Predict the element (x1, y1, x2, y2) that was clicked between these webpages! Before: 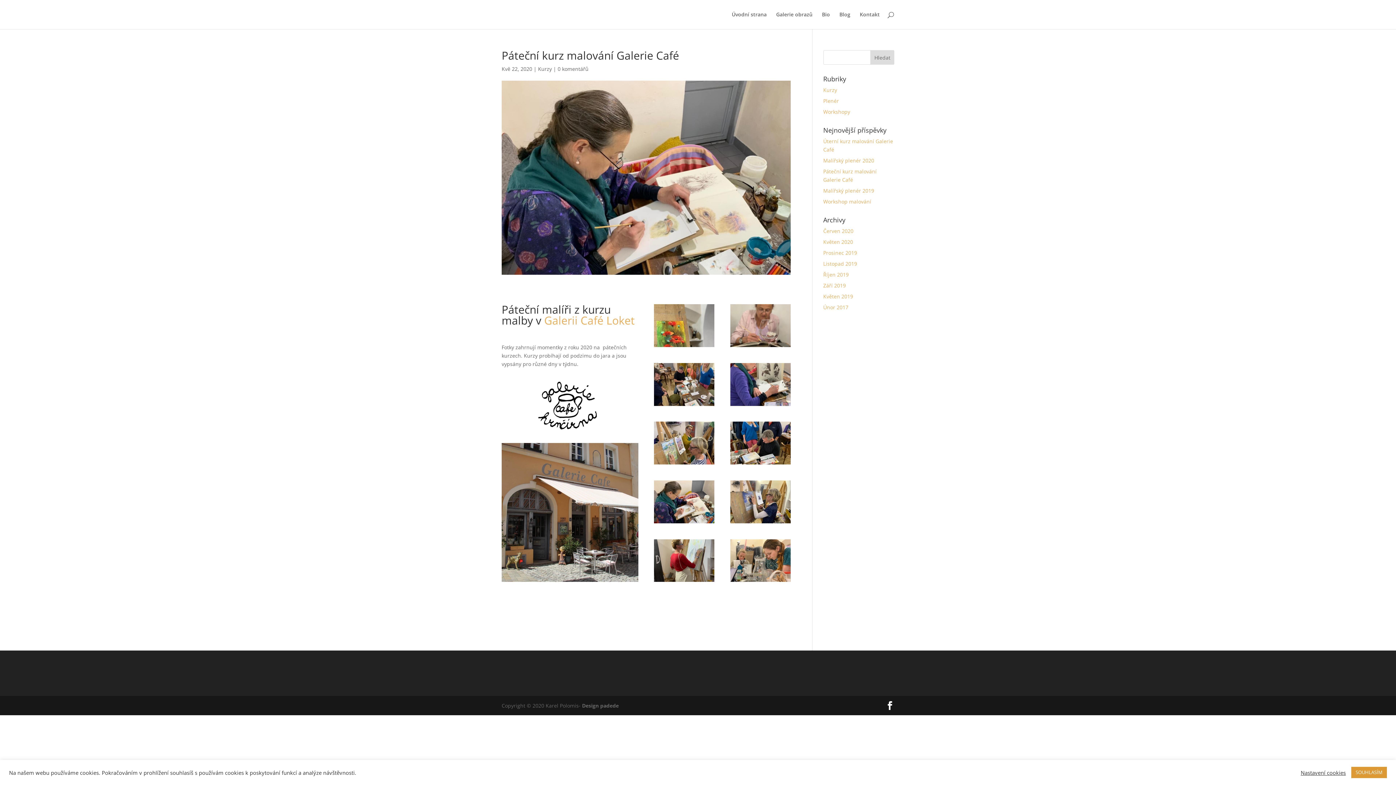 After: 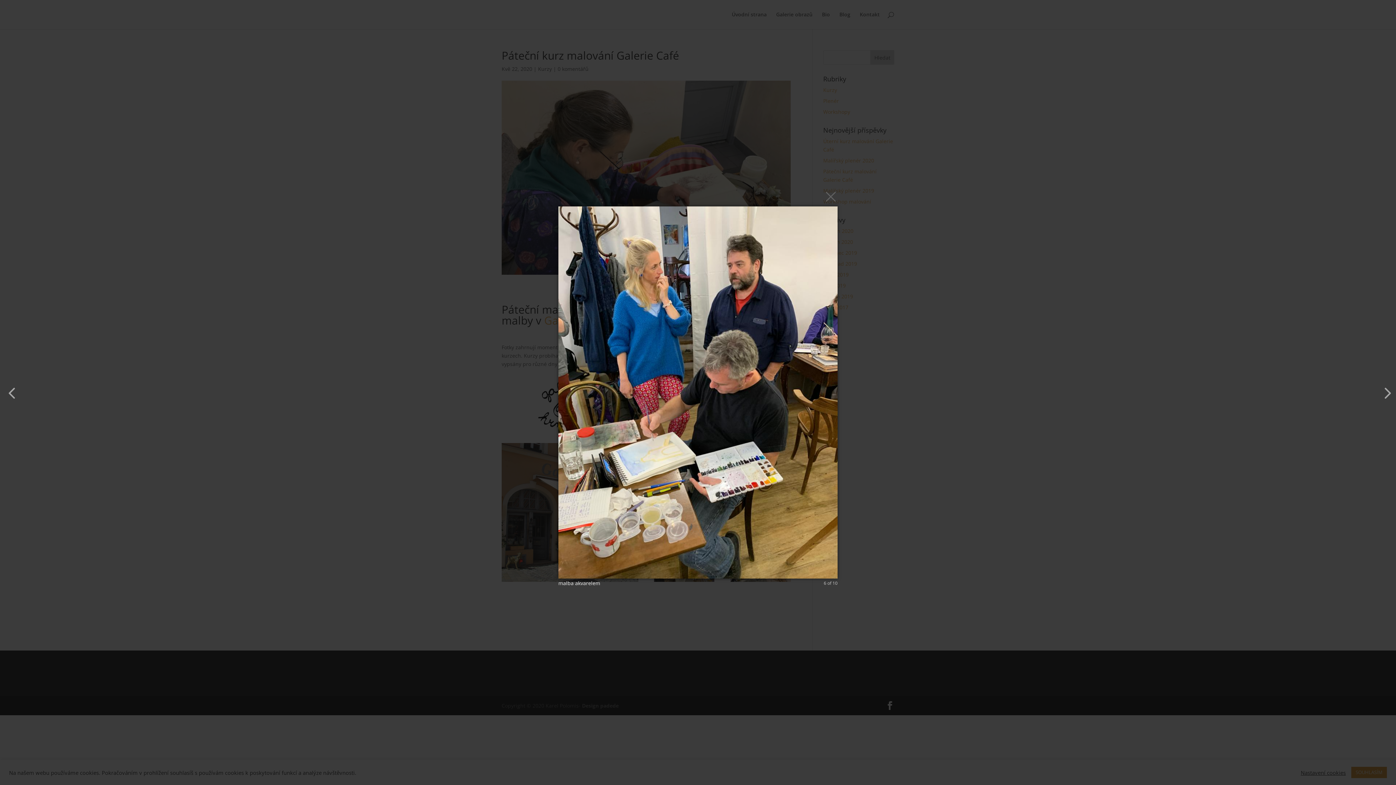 Action: bbox: (730, 461, 790, 468)